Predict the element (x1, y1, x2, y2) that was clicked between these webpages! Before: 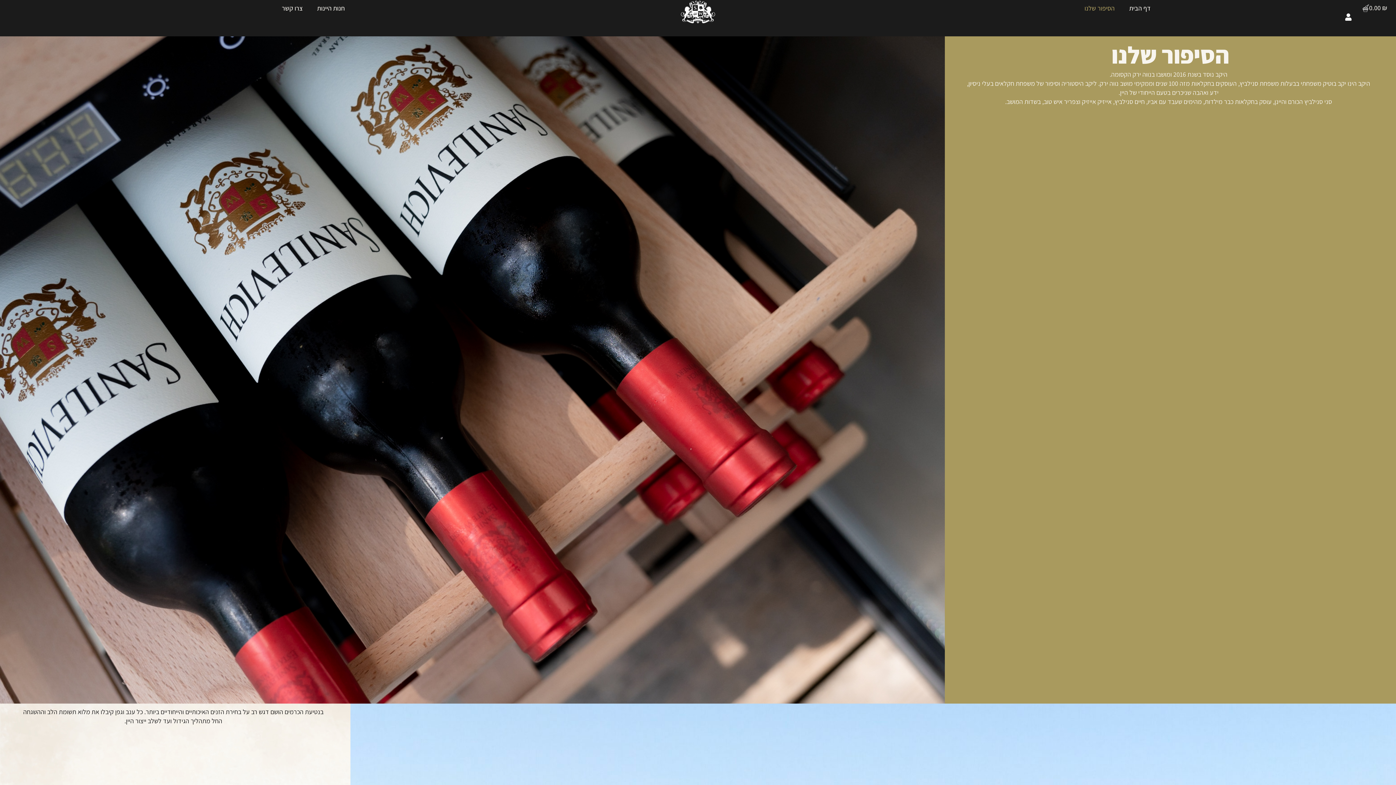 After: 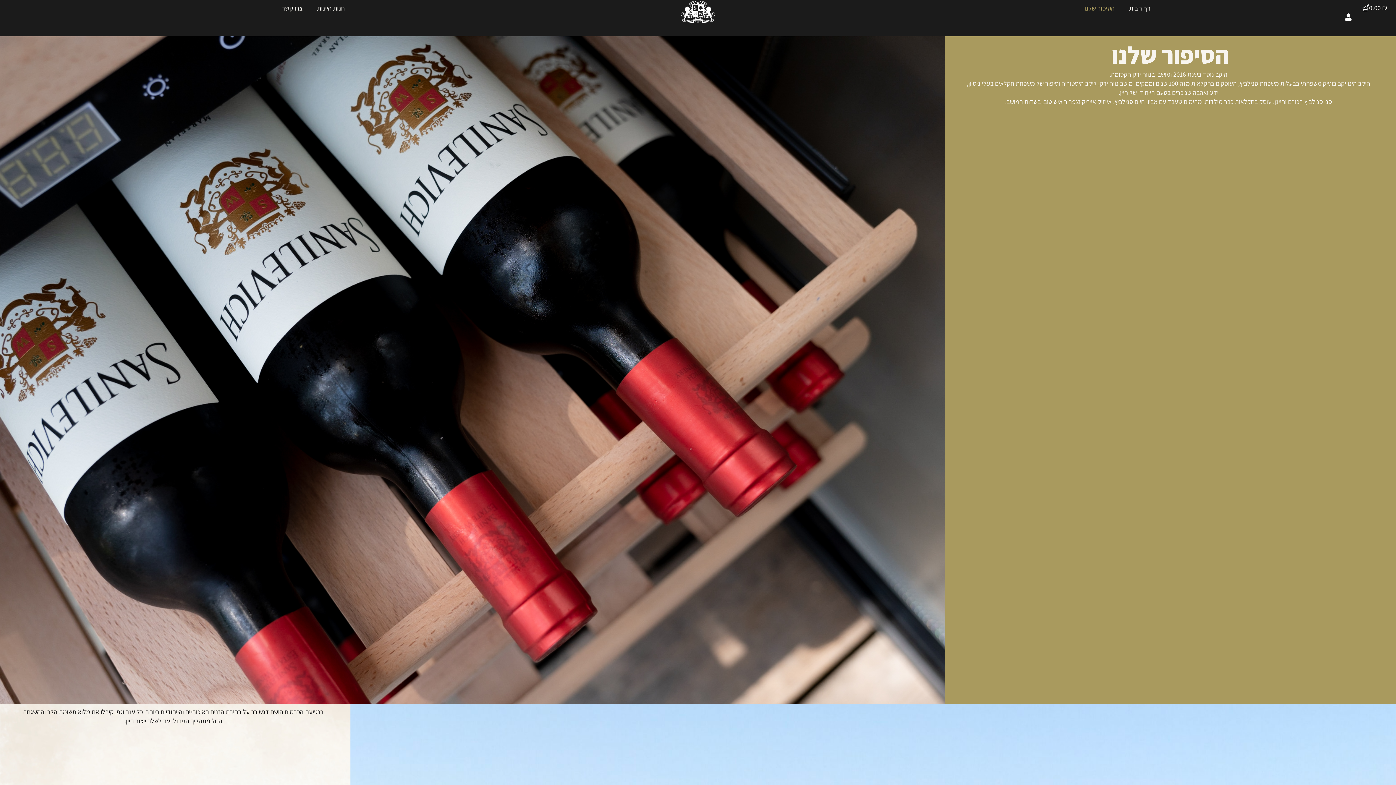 Action: bbox: (1077, 0, 1122, 16) label: הסיפור שלנו